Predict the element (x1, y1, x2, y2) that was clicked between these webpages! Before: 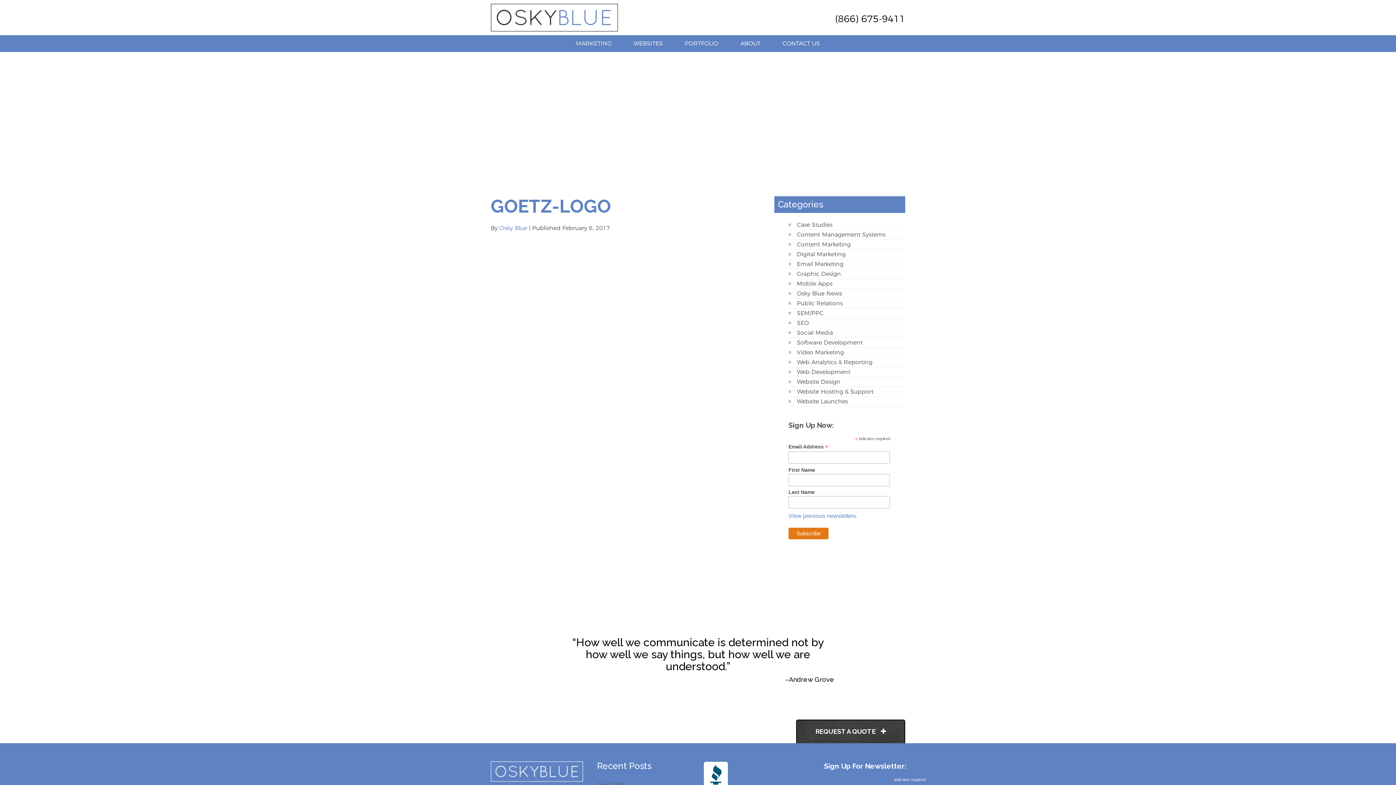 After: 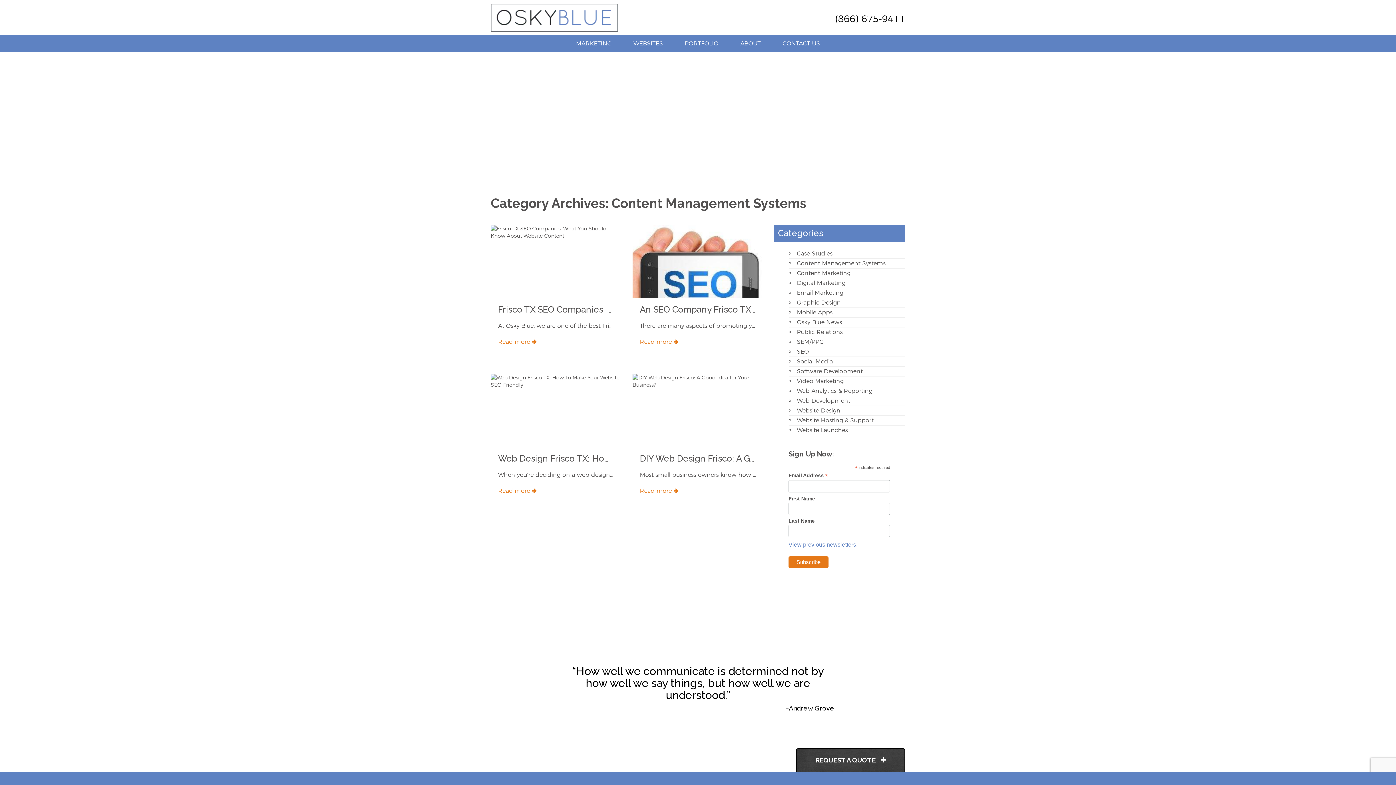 Action: bbox: (797, 231, 885, 238) label: Content Management Systems